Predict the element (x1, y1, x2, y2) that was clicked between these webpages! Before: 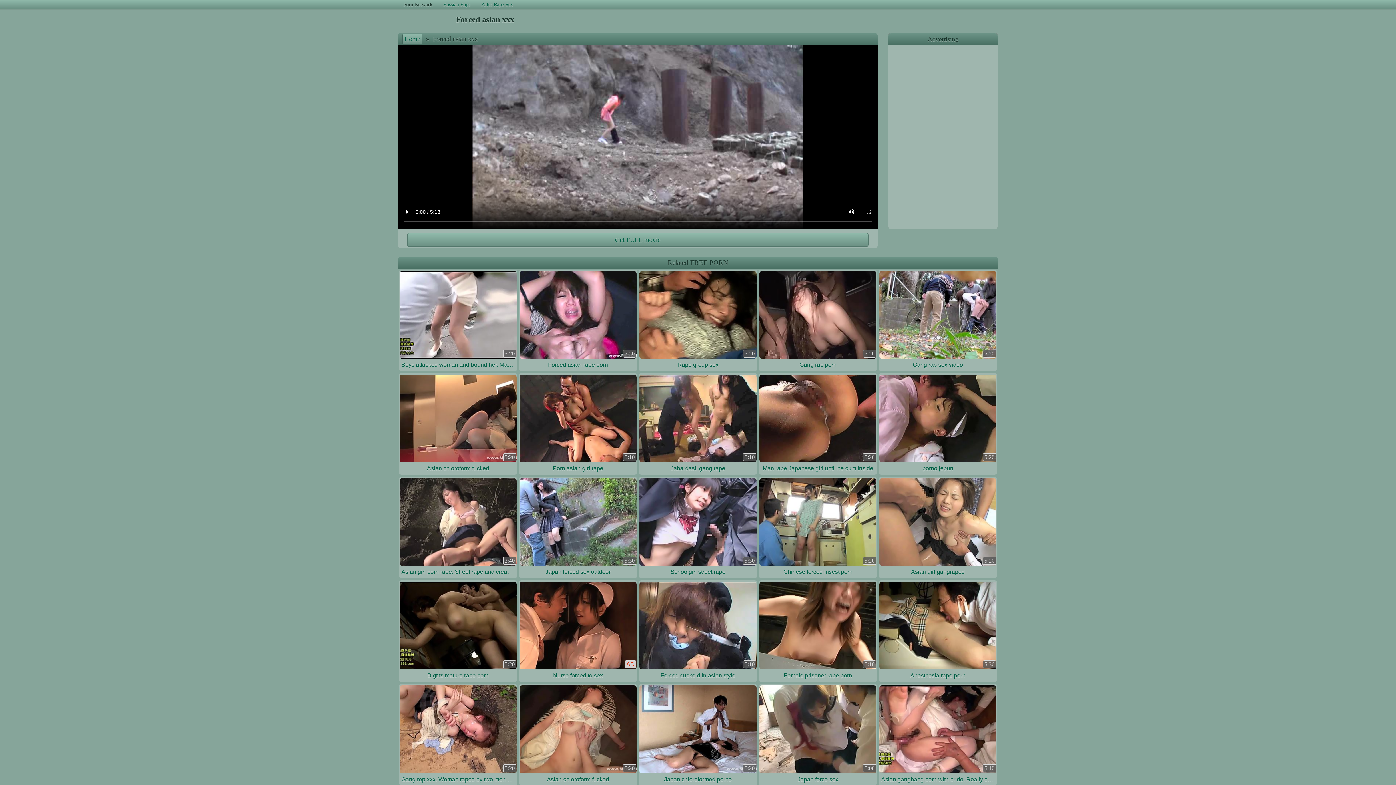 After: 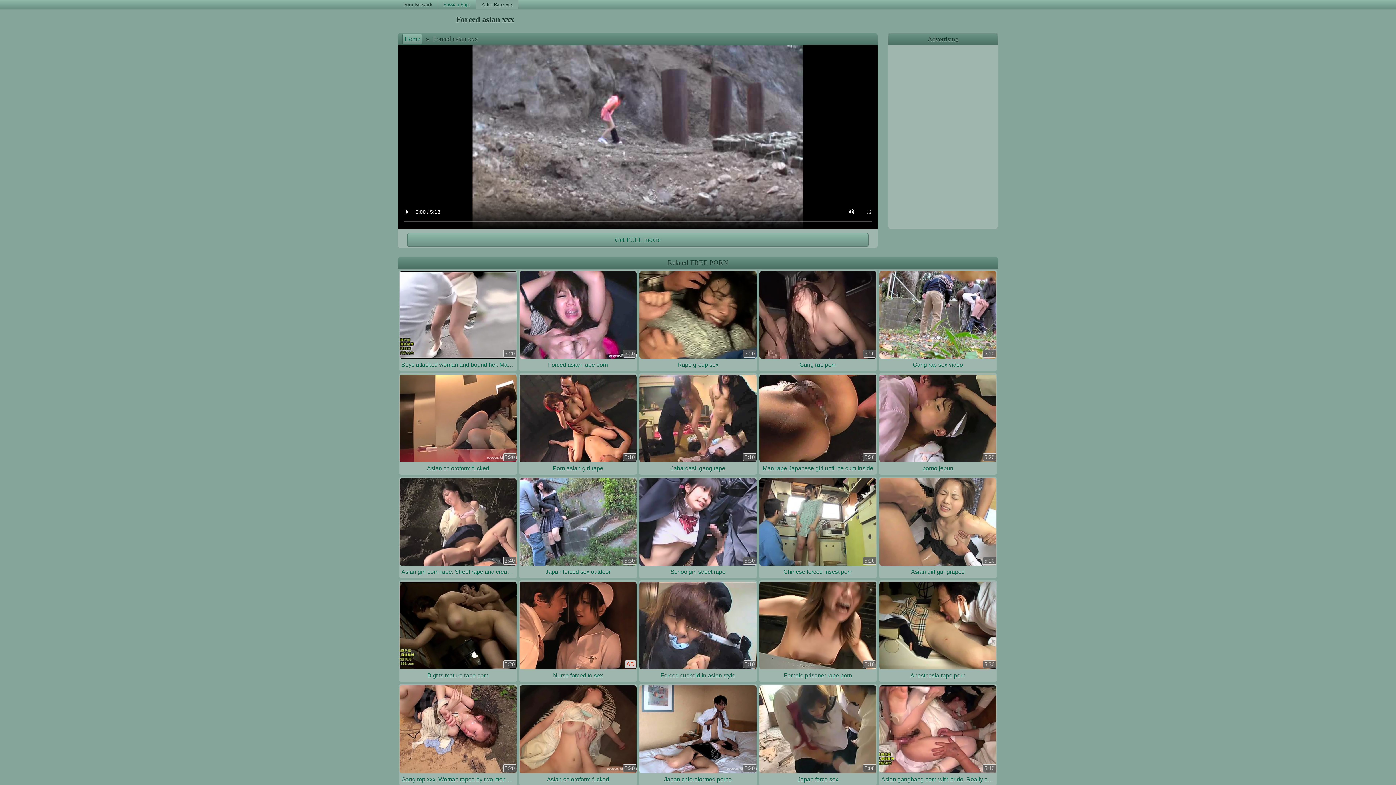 Action: bbox: (476, 0, 518, 8) label: After Rape Sex